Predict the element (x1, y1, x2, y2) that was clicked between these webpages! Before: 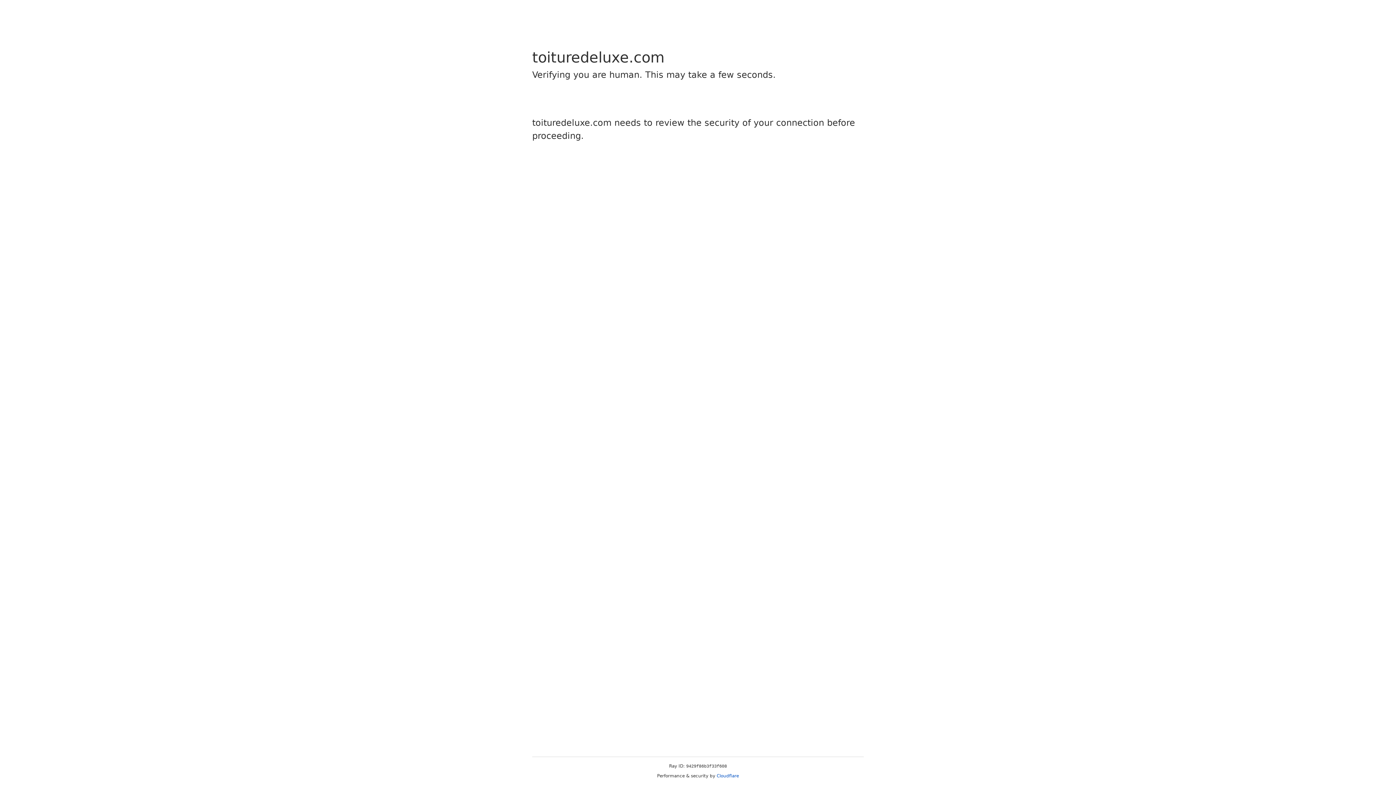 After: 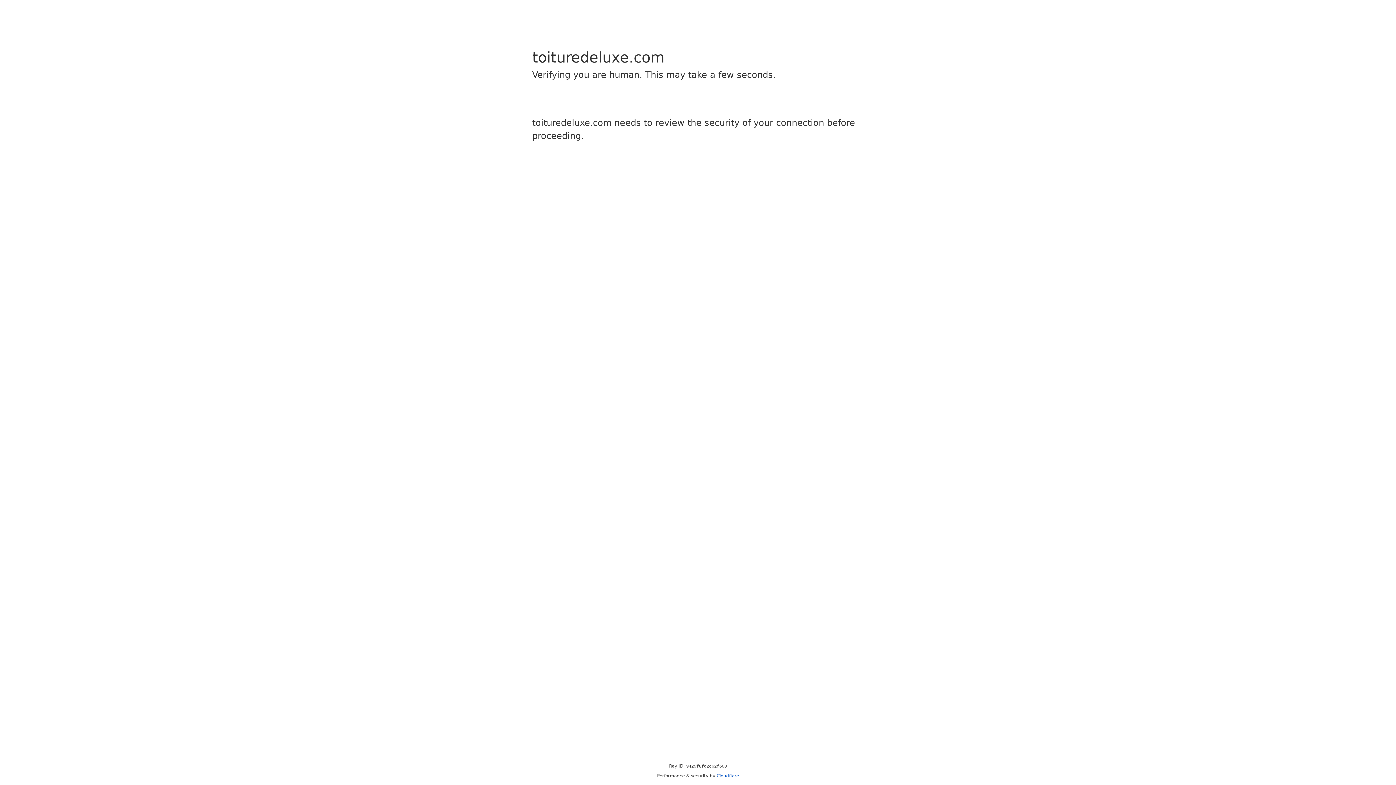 Action: label: Cloudflare bbox: (716, 773, 739, 778)